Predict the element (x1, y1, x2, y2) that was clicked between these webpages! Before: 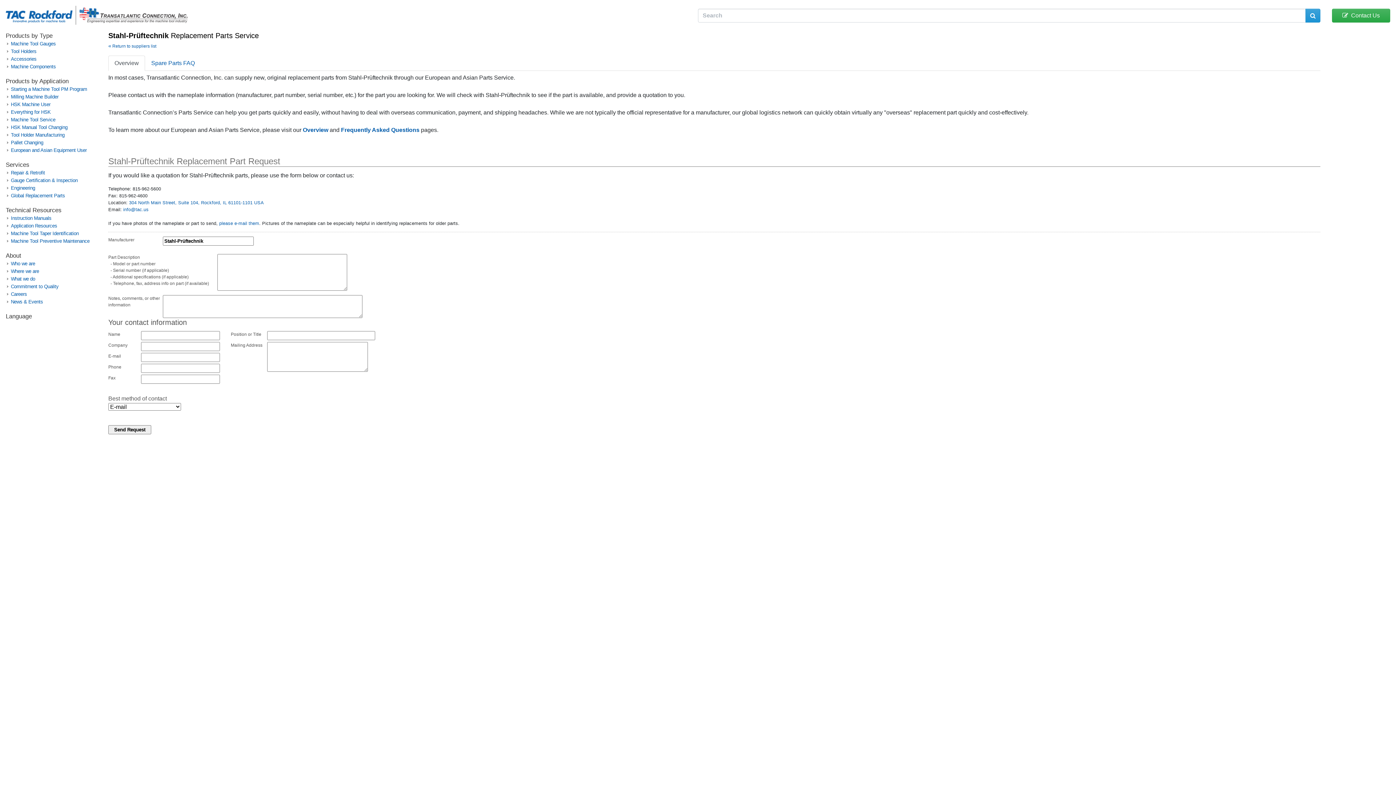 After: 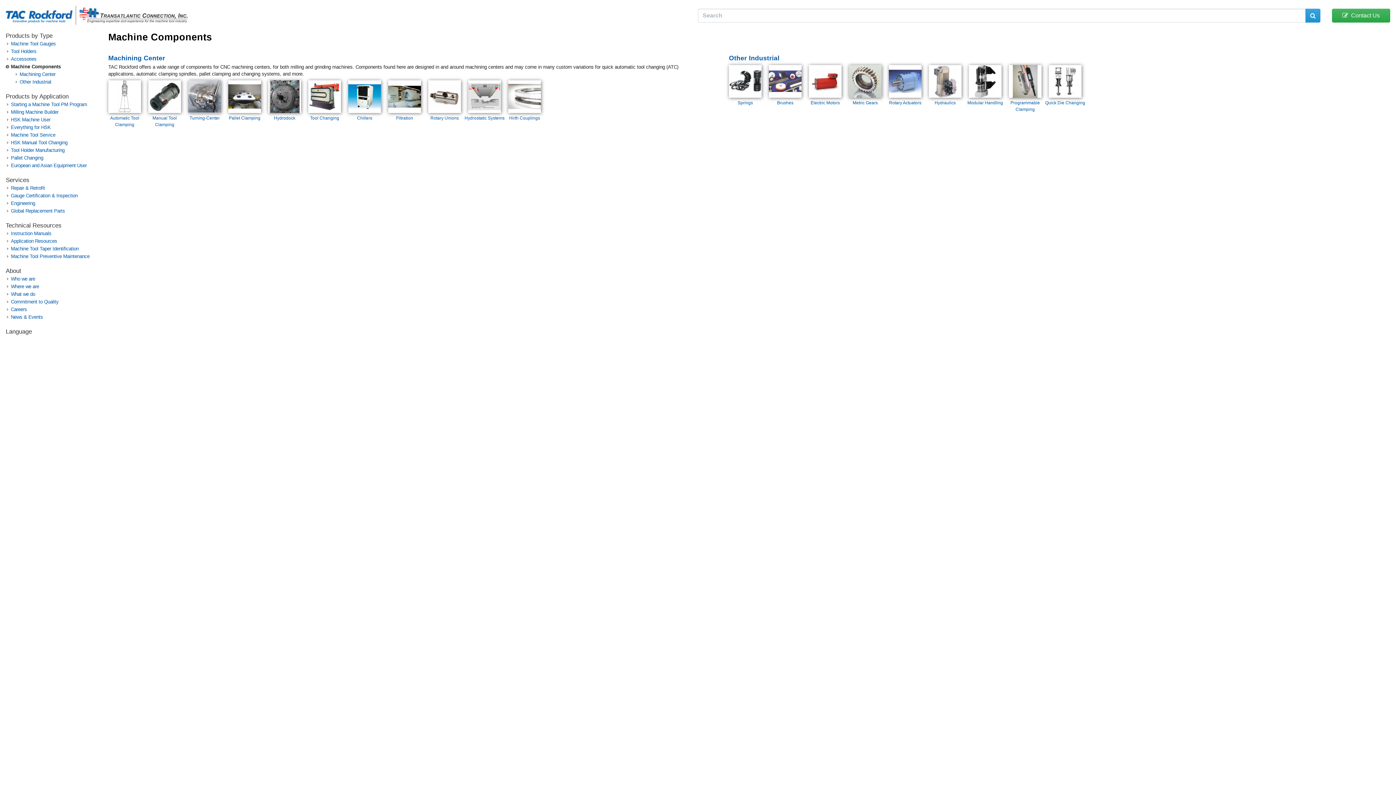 Action: label: Machine Components bbox: (10, 64, 55, 69)